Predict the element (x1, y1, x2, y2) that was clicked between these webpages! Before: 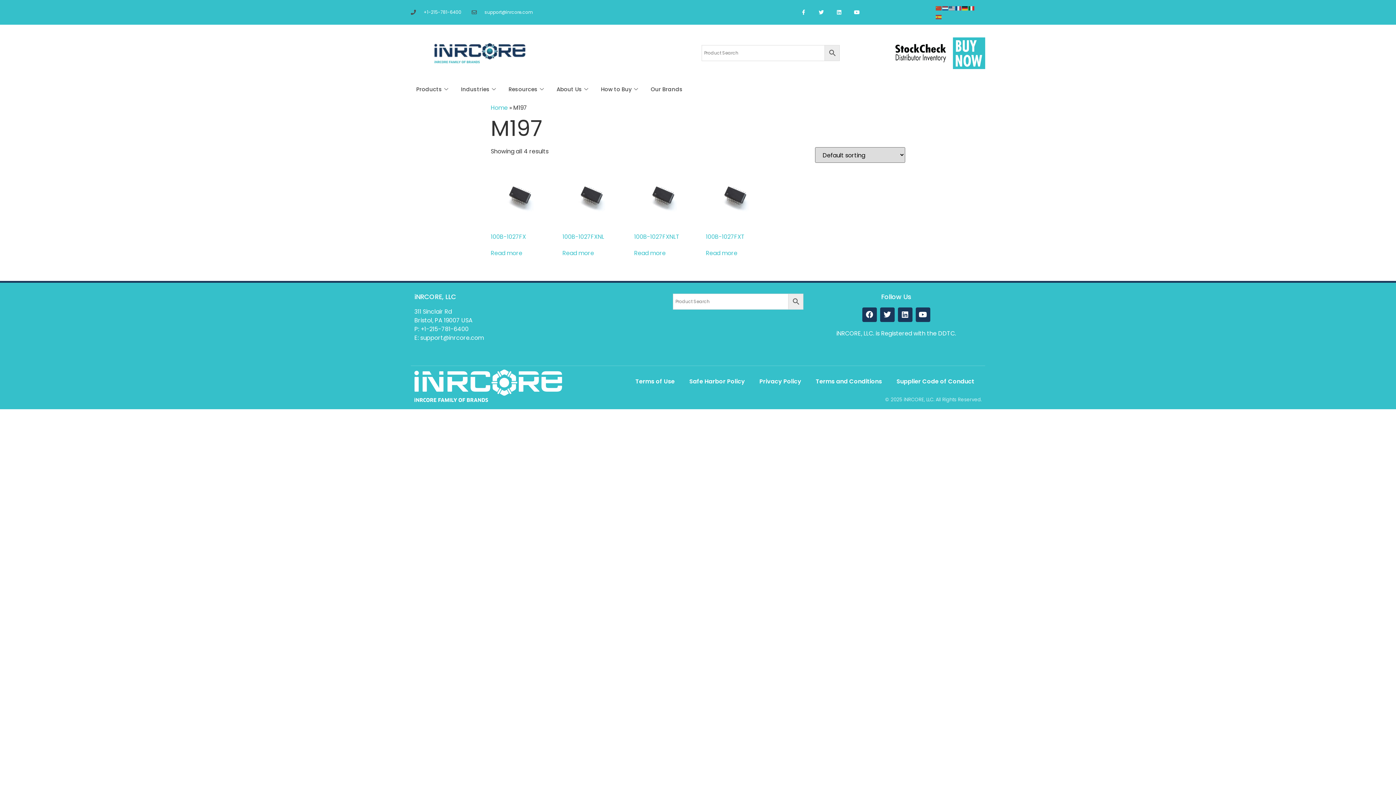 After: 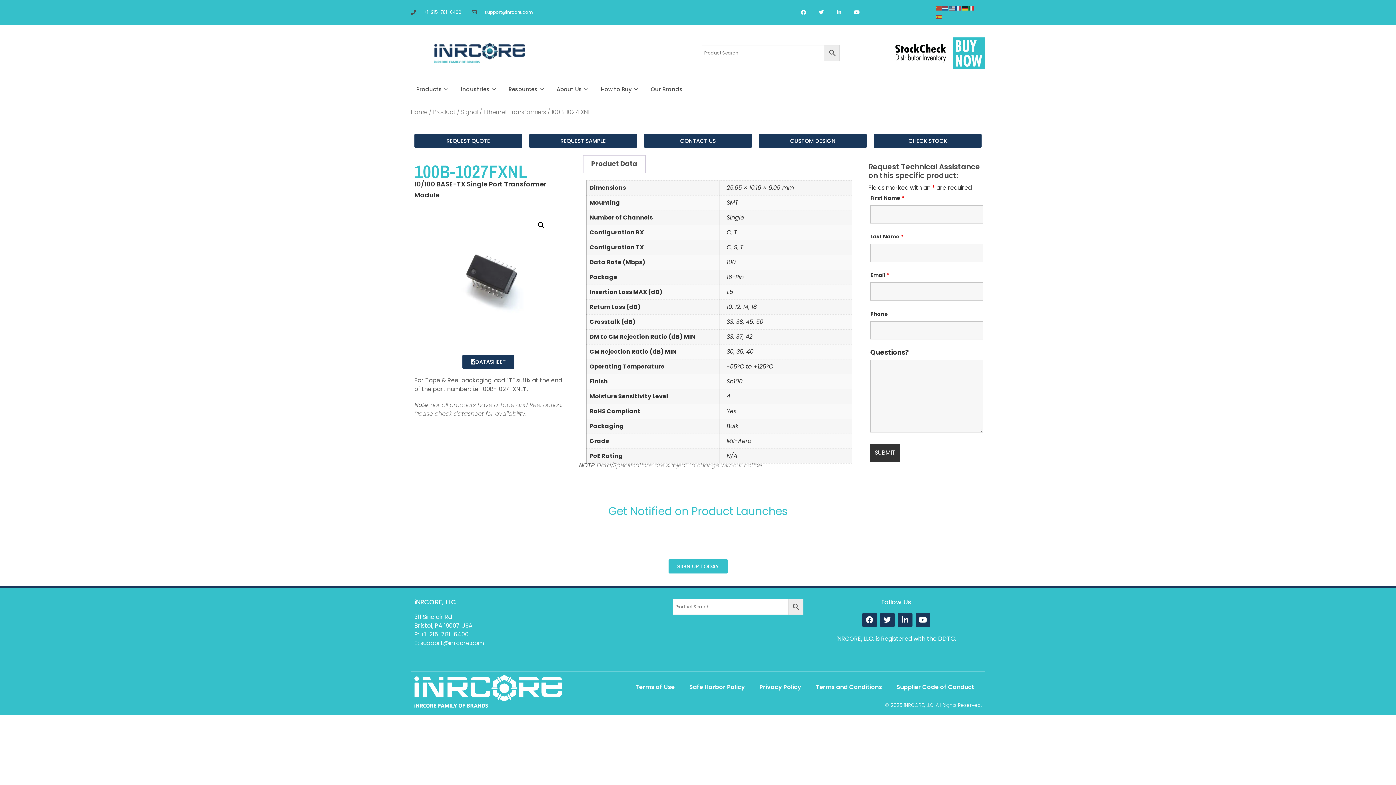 Action: label: Read more about “100B-1027FXNL” bbox: (562, 249, 594, 257)